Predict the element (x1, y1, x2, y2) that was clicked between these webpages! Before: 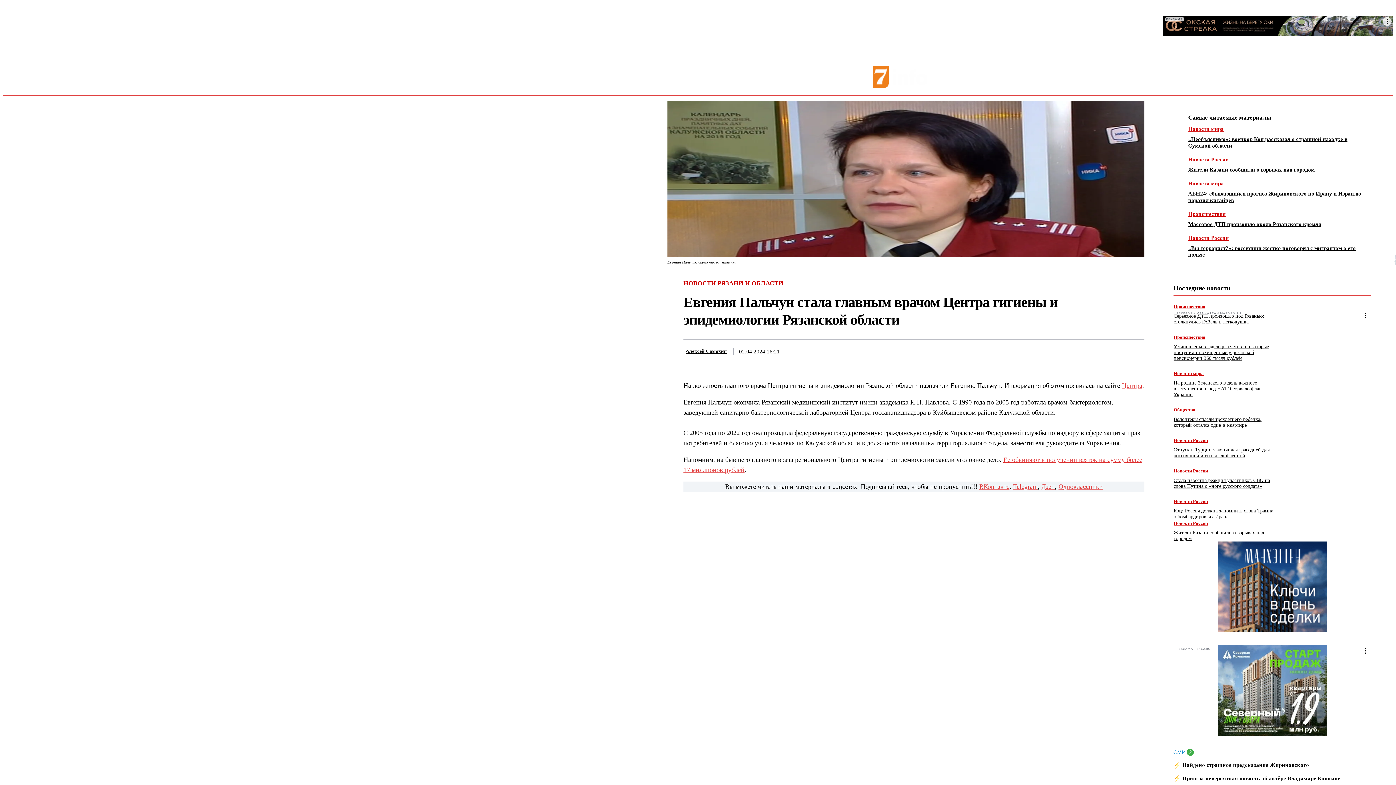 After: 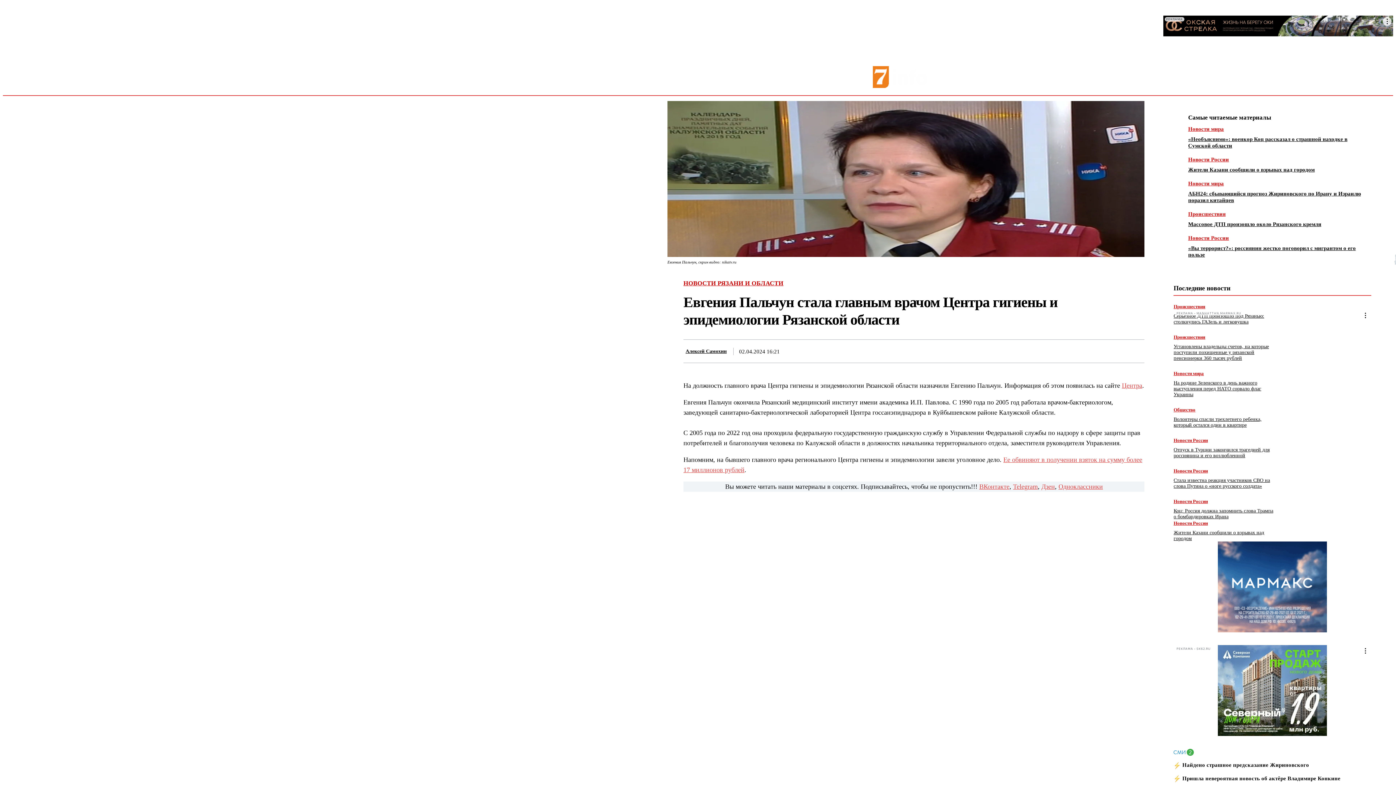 Action: label: РЕКЛАМА bbox: (1163, 15, 1393, 36)